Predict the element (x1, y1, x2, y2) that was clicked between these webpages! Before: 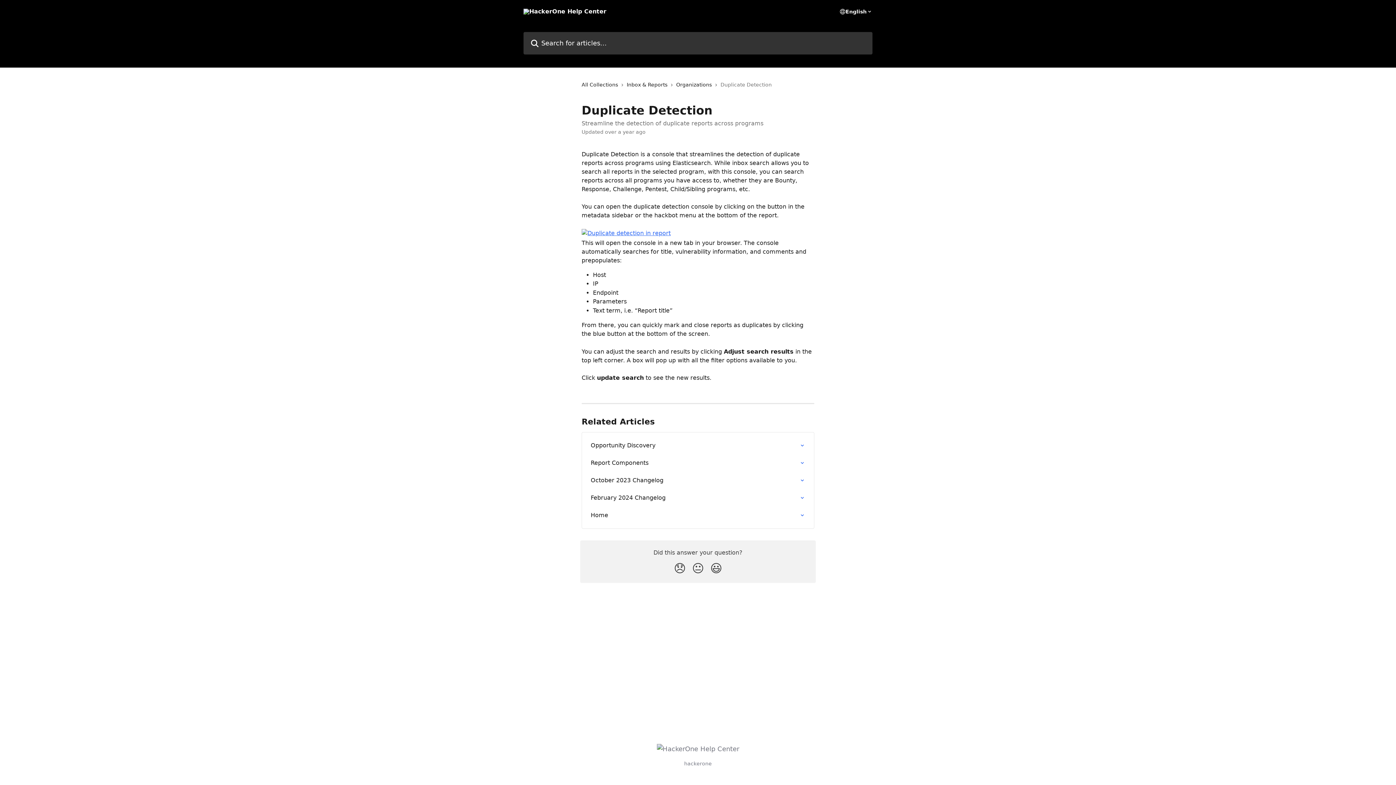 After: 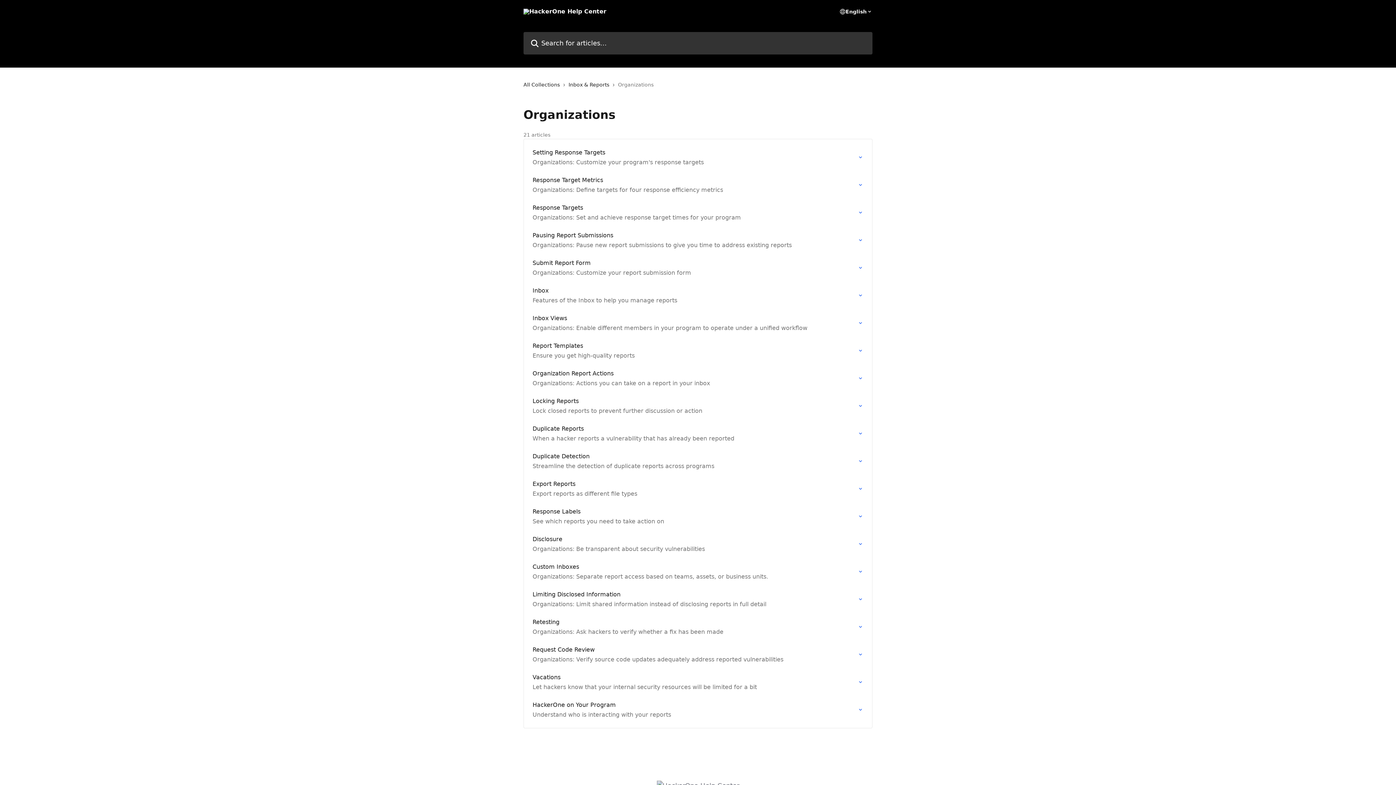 Action: bbox: (676, 80, 714, 88) label: Organizations